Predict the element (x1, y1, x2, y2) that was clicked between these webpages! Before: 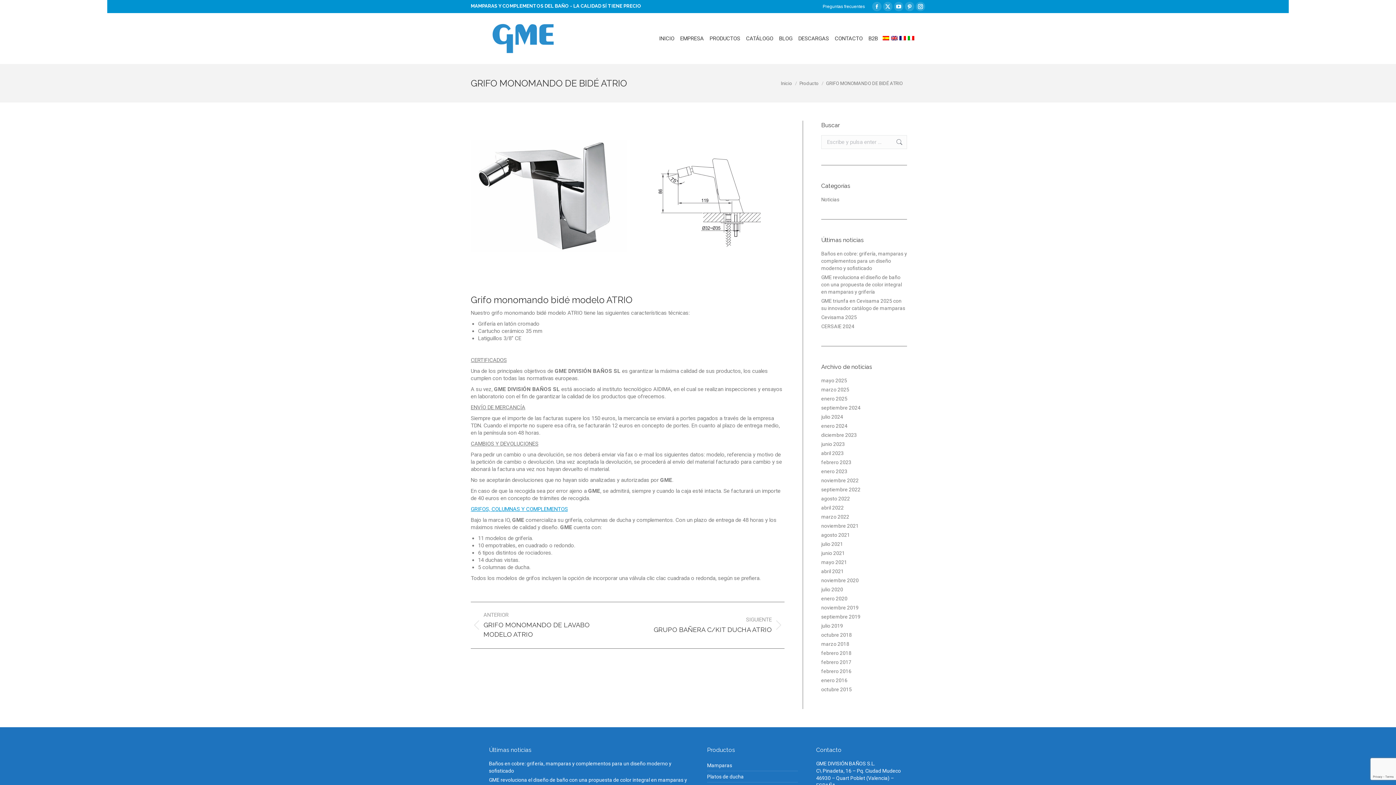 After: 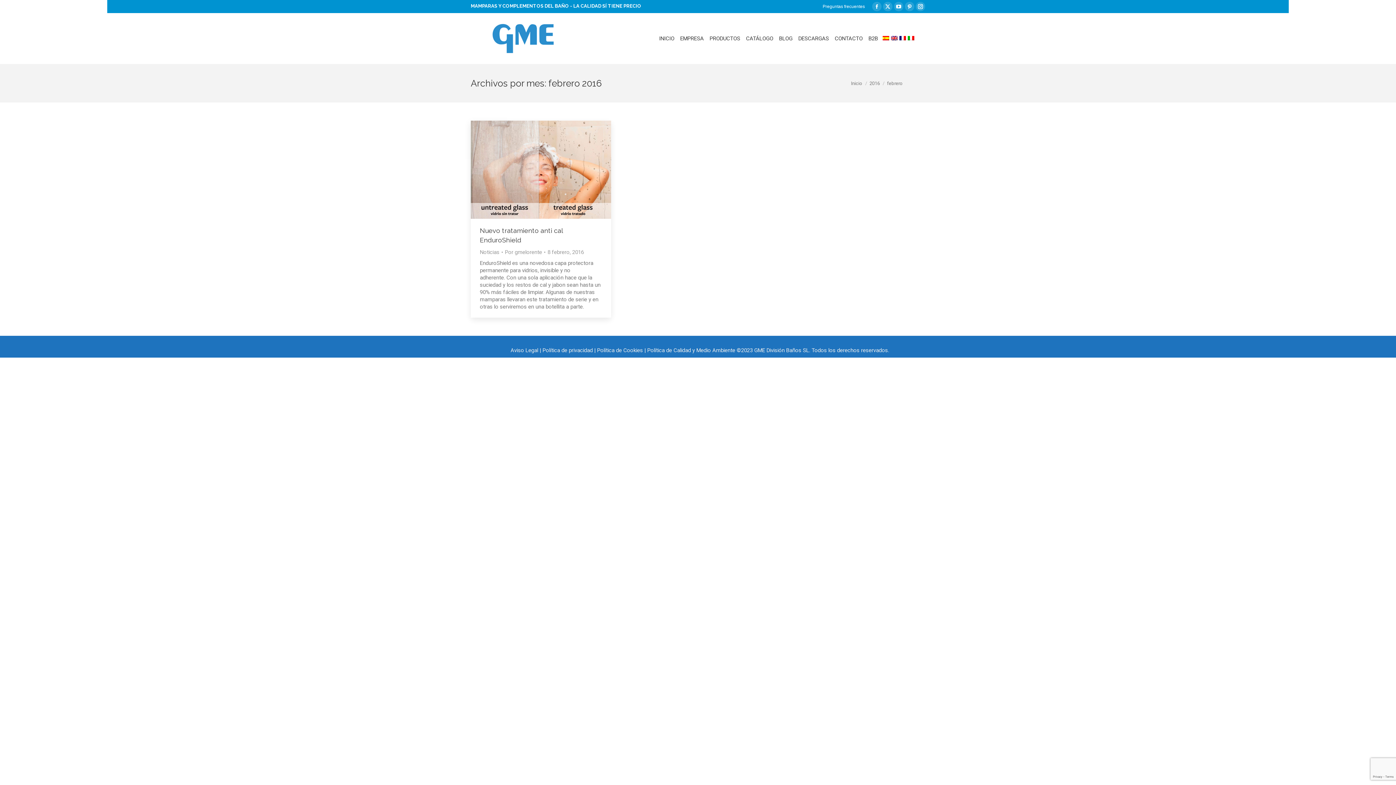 Action: bbox: (821, 668, 851, 675) label: febrero 2016